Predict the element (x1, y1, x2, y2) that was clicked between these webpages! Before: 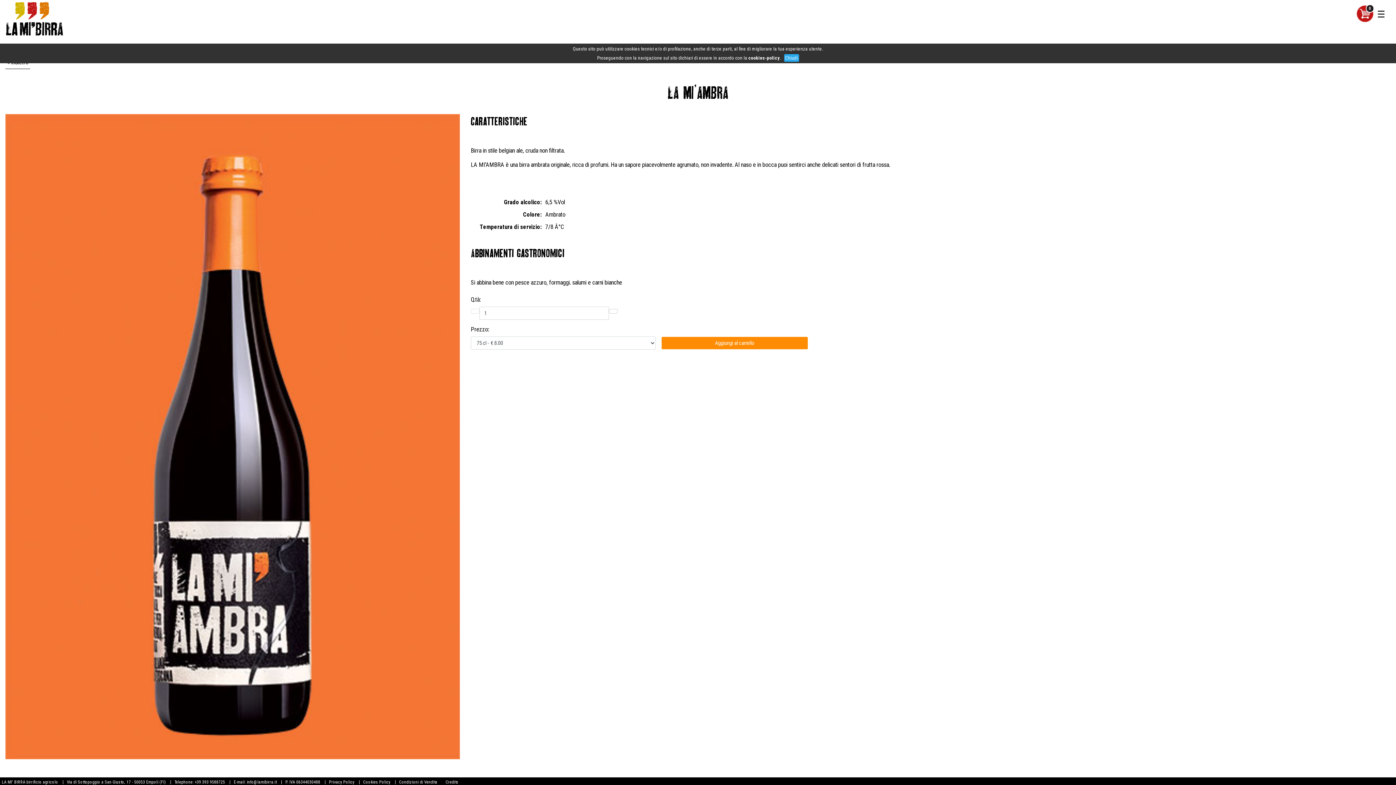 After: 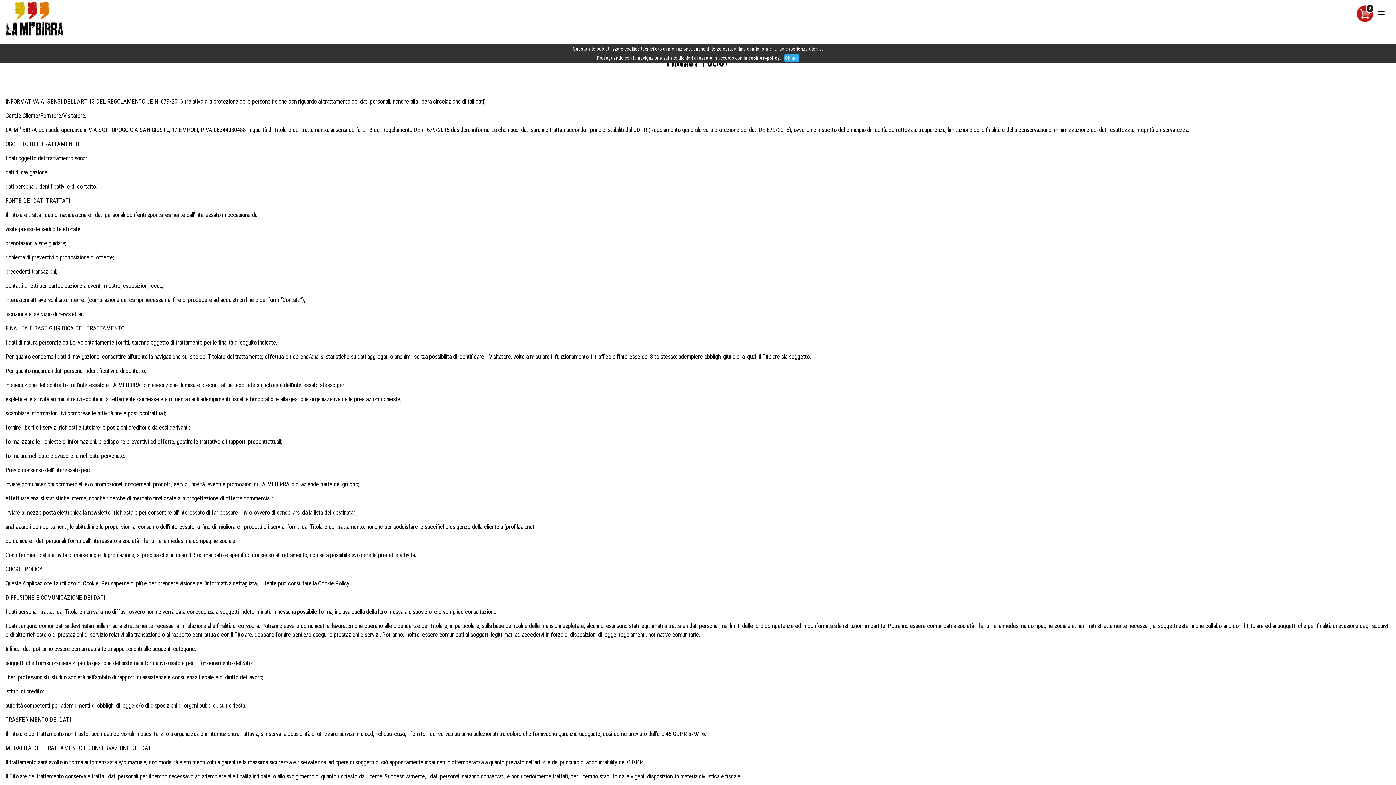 Action: label: Privacy Policy bbox: (329, 780, 354, 785)